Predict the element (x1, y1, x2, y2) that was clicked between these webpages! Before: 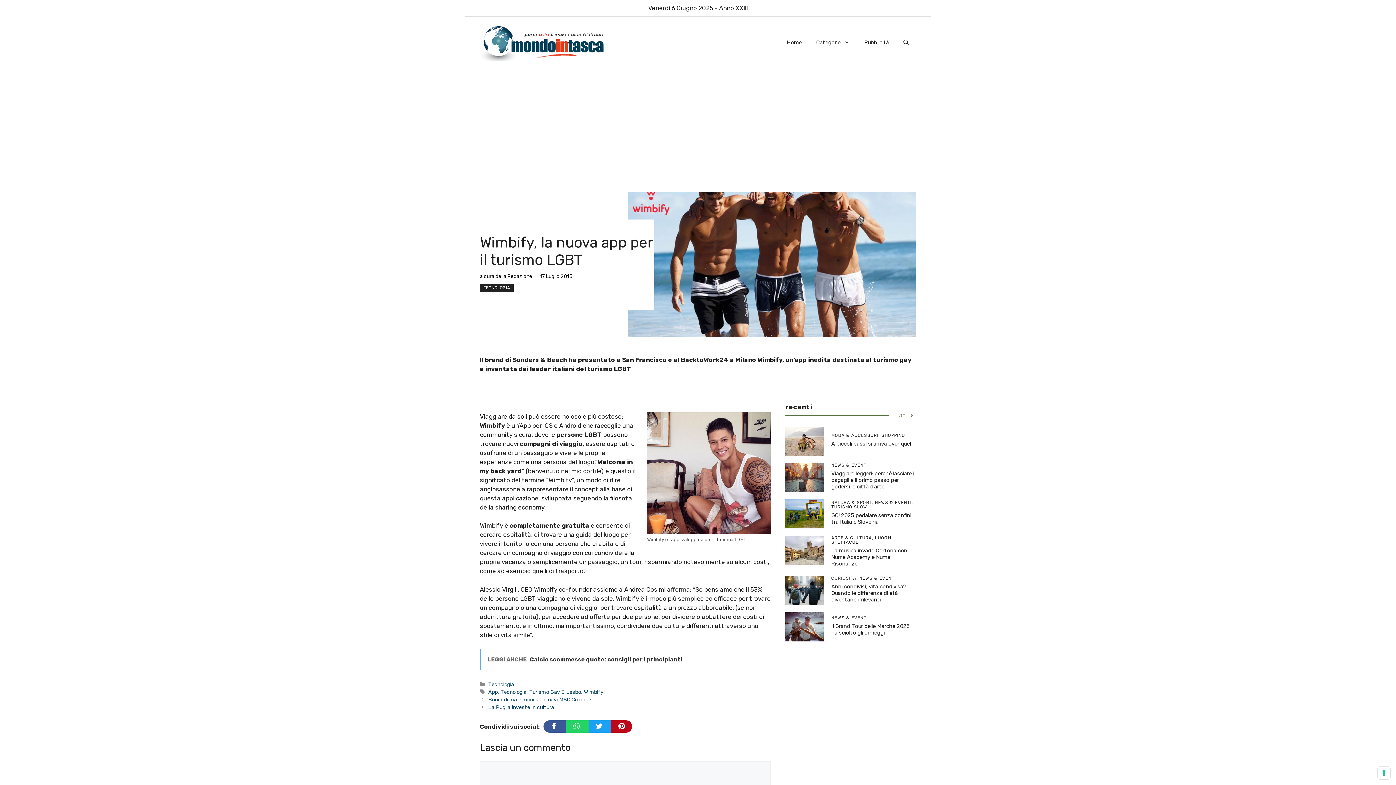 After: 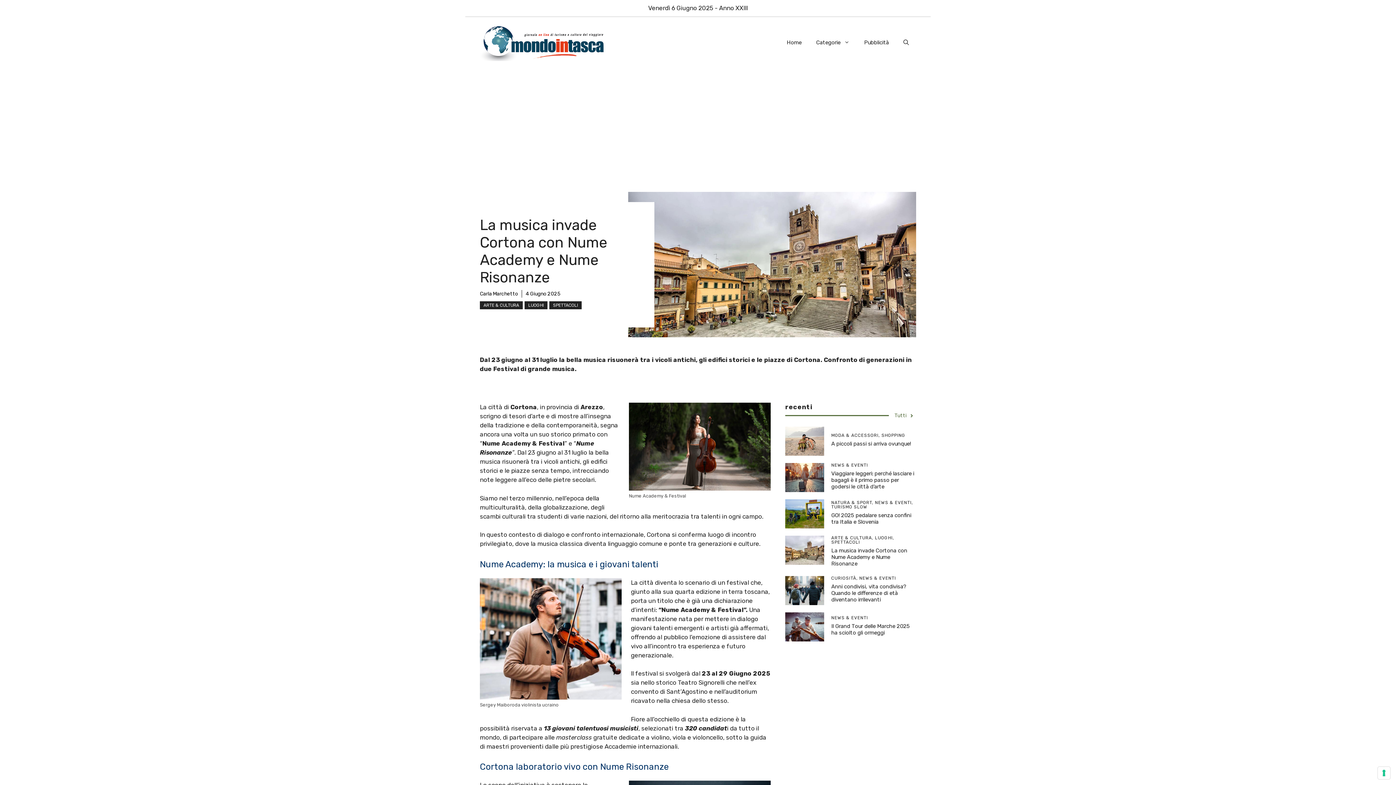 Action: label: La musica invade Cortona con Nume Academy e Nume Risonanze bbox: (831, 547, 907, 567)